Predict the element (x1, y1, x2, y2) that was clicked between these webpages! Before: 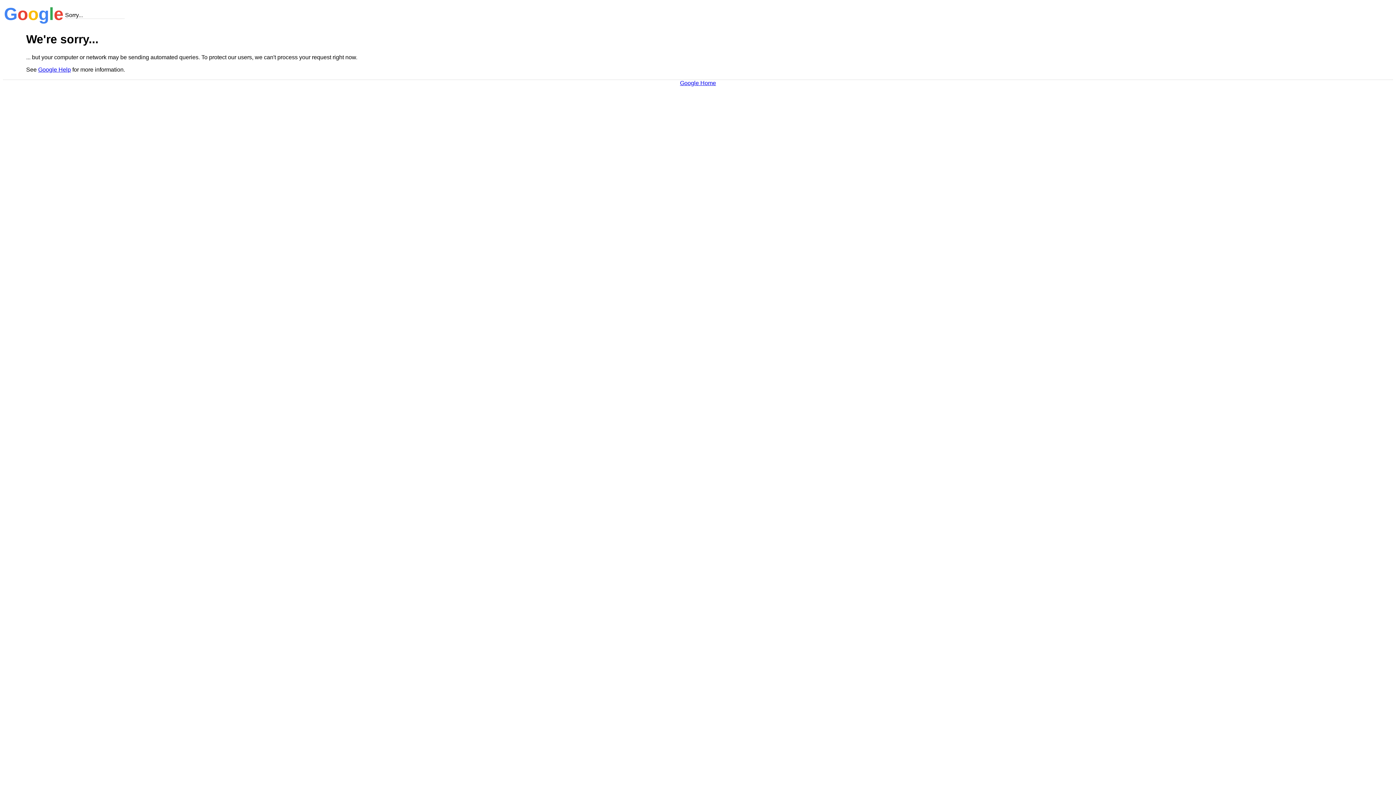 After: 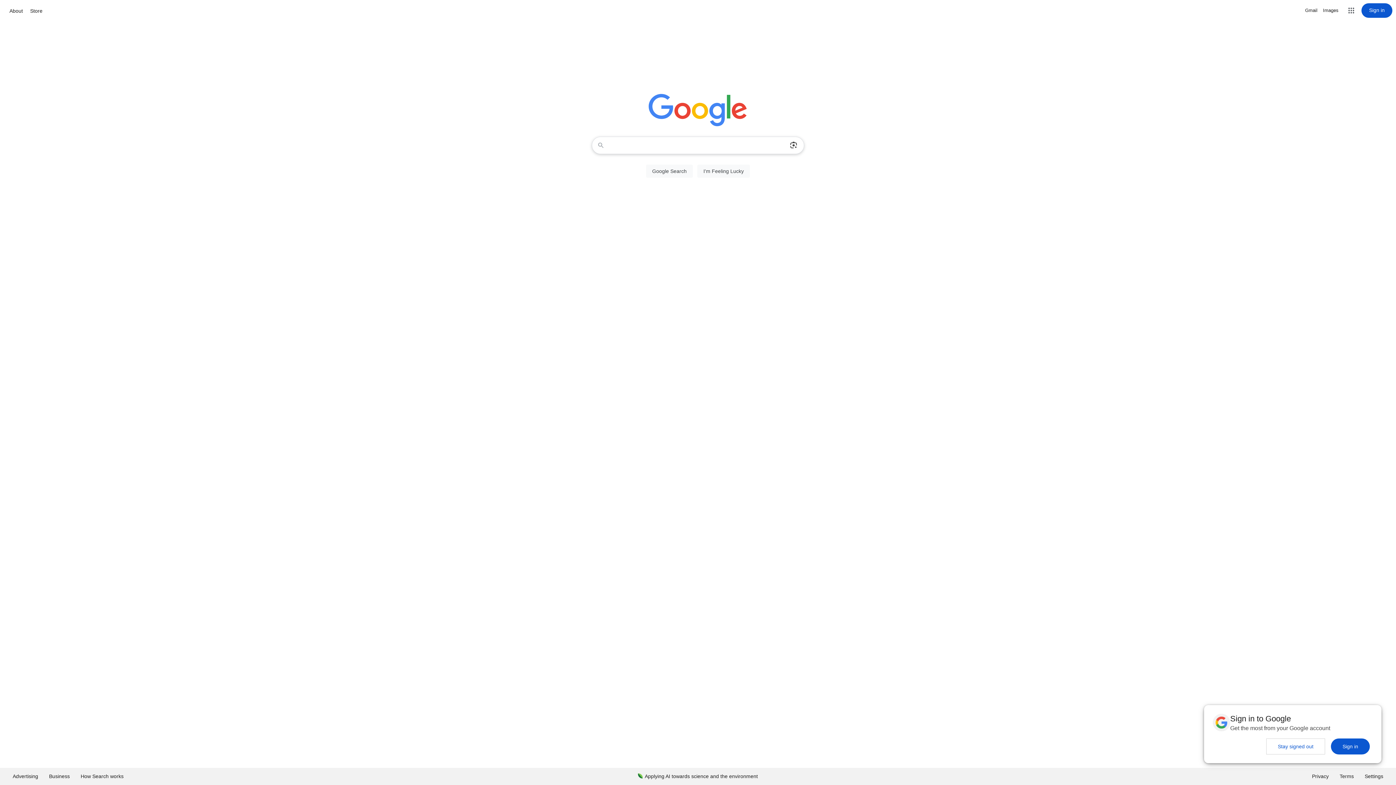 Action: bbox: (680, 79, 716, 86) label: Google Home